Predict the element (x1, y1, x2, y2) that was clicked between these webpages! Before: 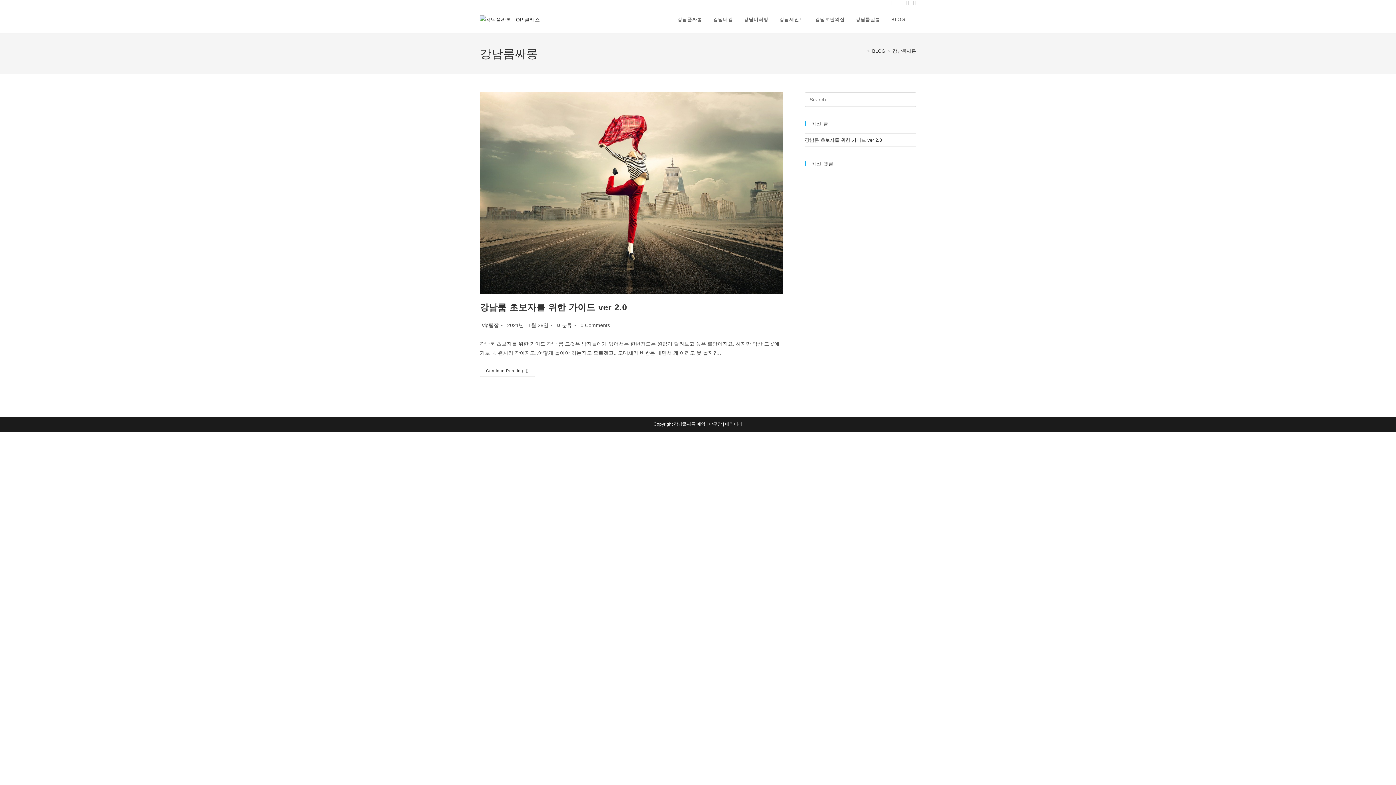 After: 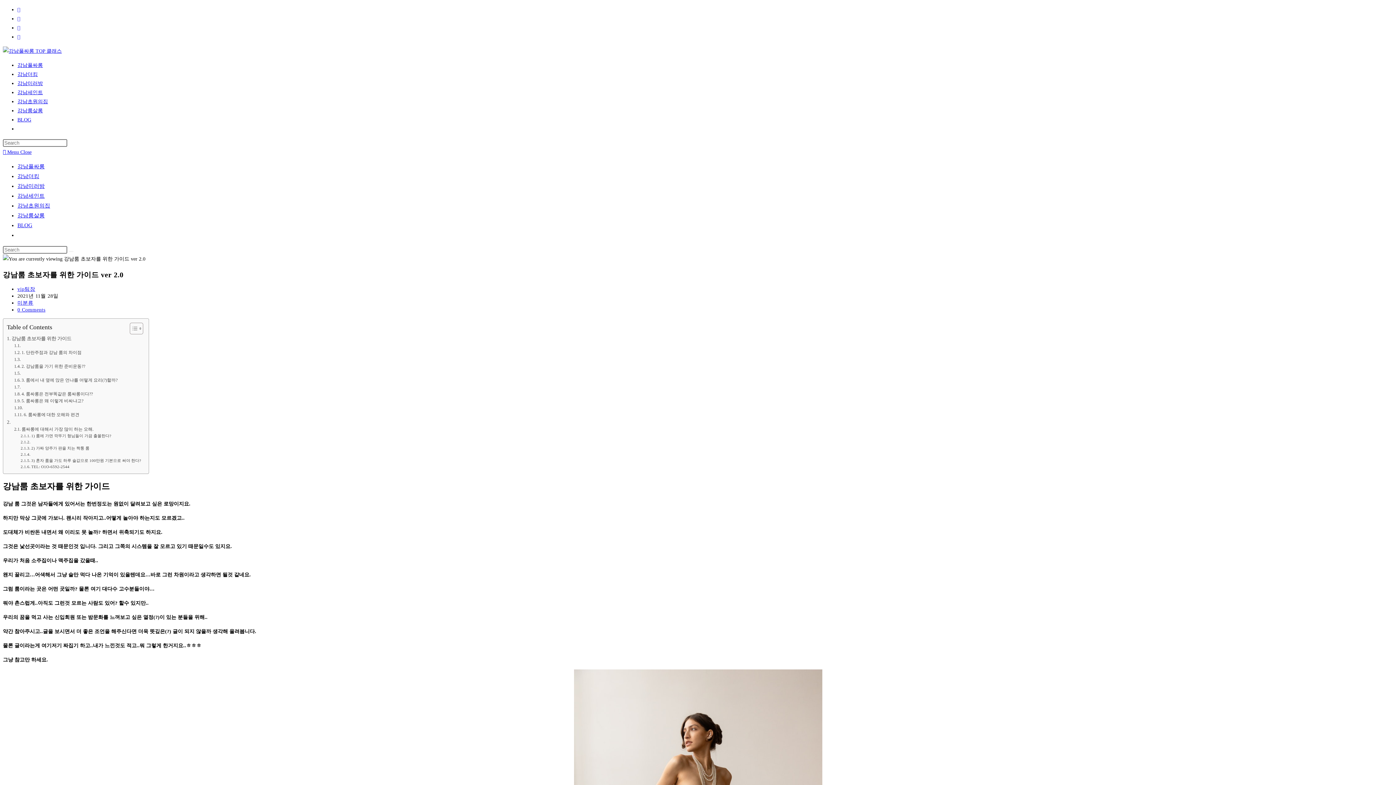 Action: label: 강남룸 초보자를 위한 가이드 ver 2.0 bbox: (480, 302, 627, 312)